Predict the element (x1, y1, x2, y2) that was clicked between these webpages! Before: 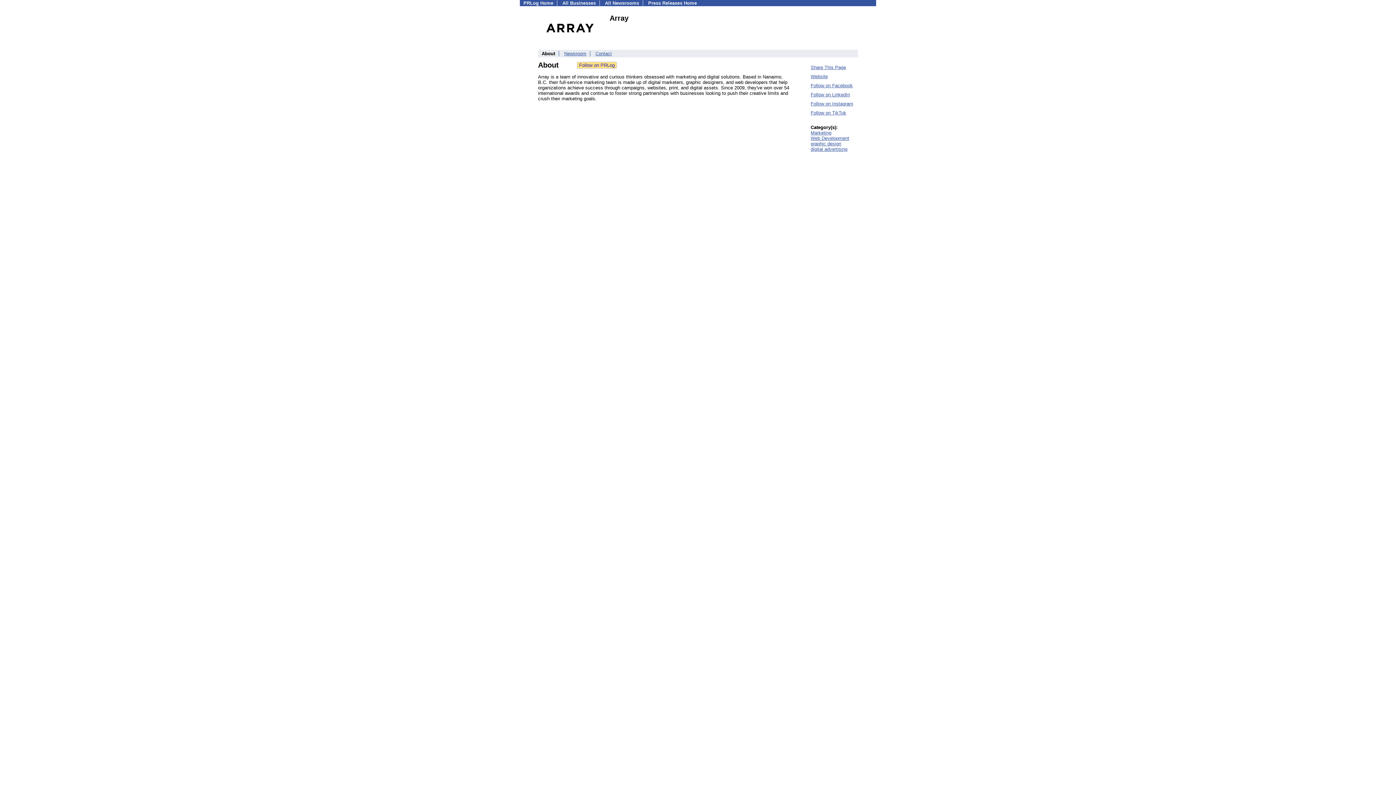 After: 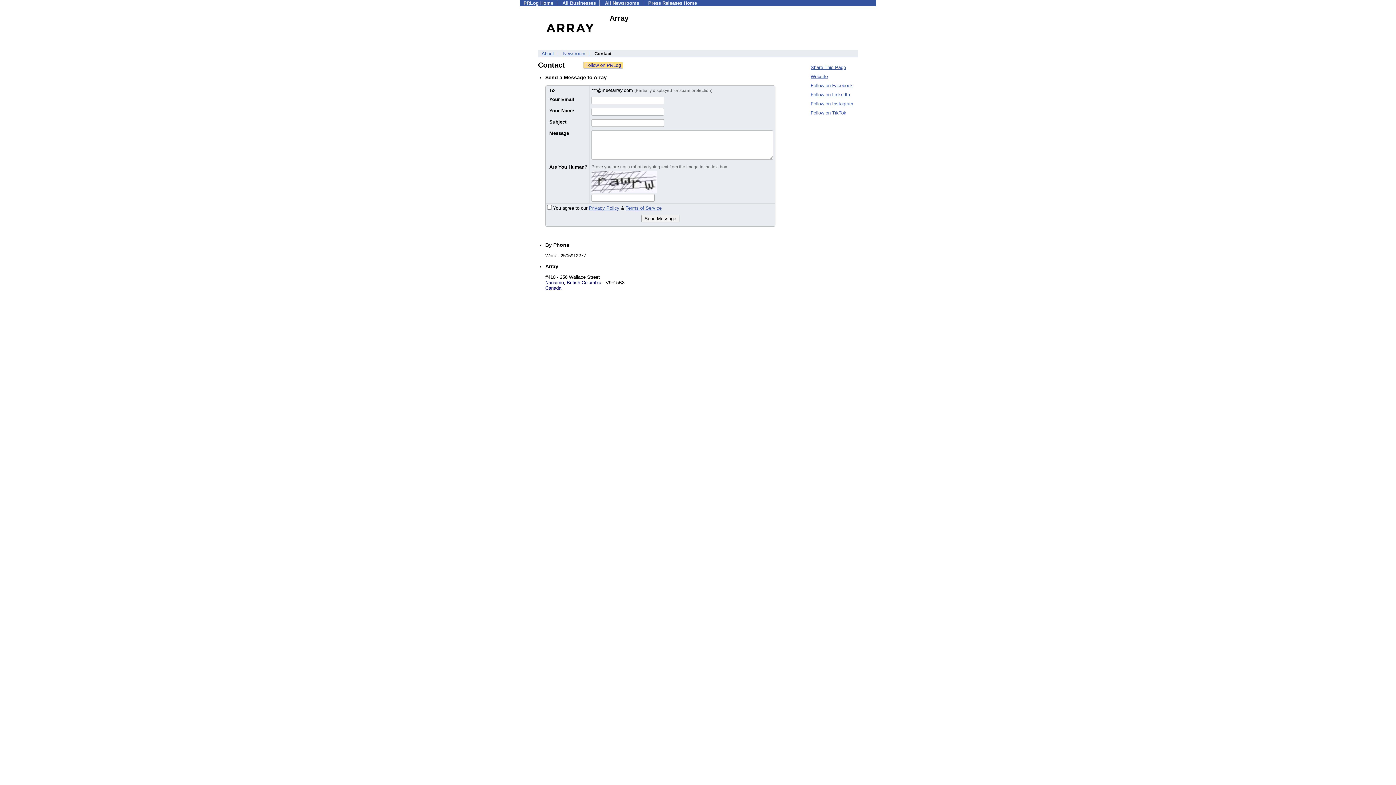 Action: label: Contact bbox: (595, 50, 612, 56)